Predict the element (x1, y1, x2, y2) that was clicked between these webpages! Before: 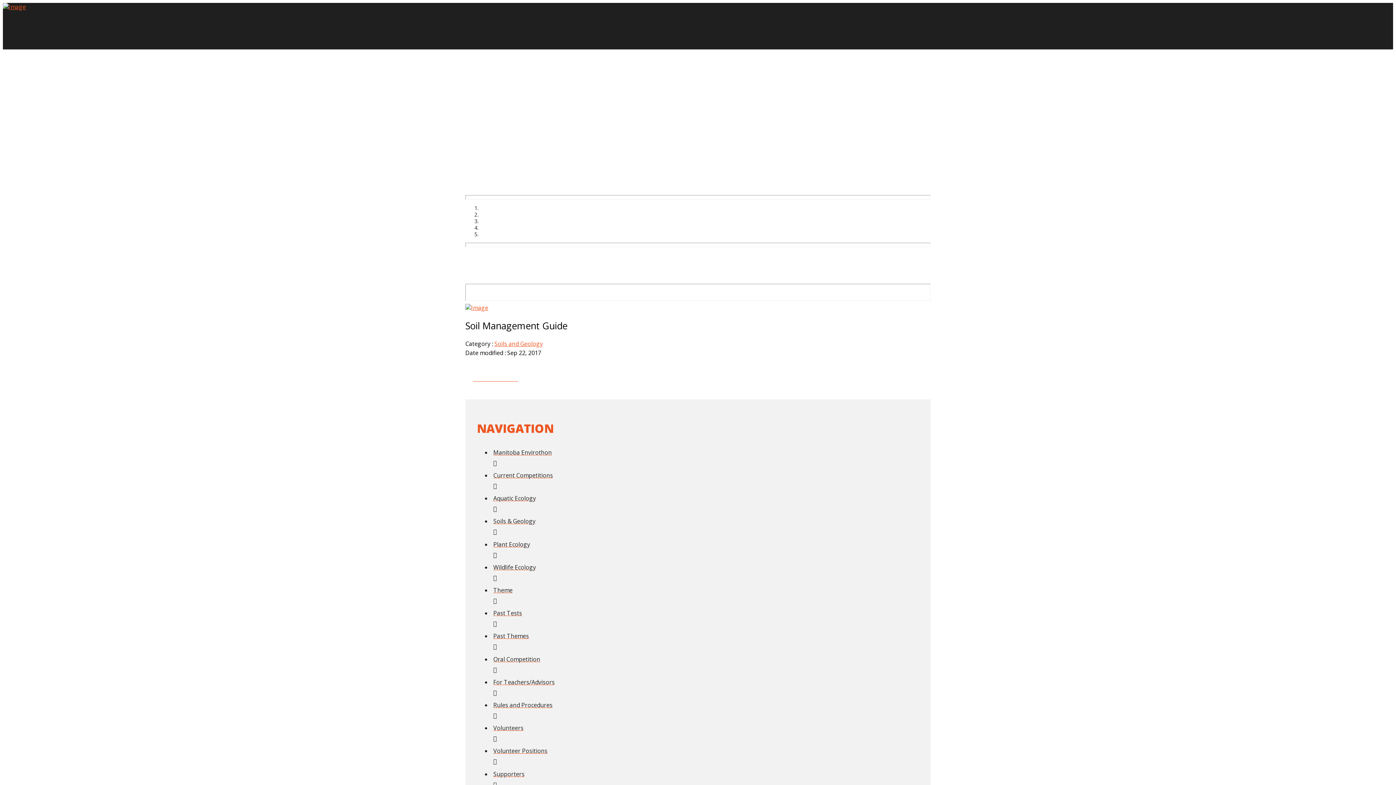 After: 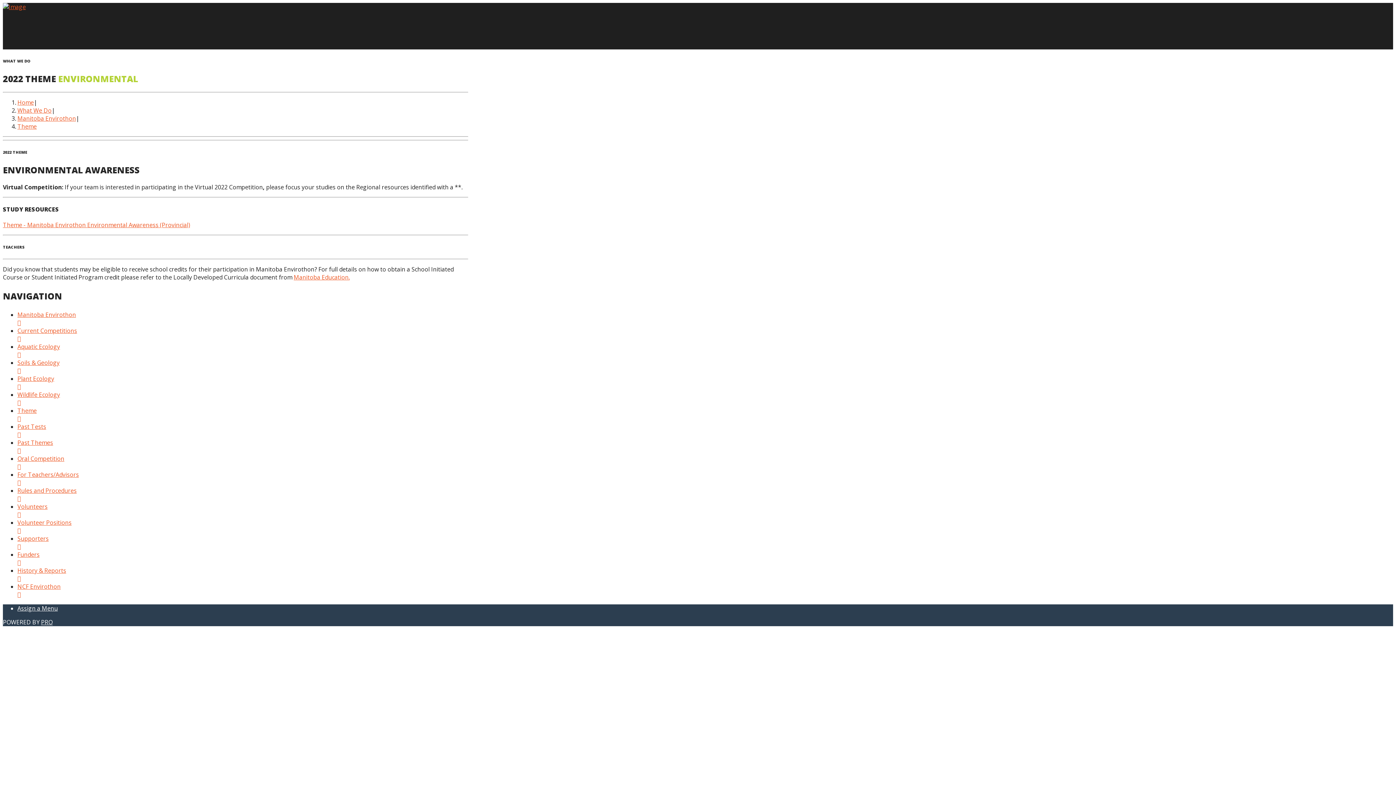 Action: bbox: (491, 584, 919, 607) label: Theme